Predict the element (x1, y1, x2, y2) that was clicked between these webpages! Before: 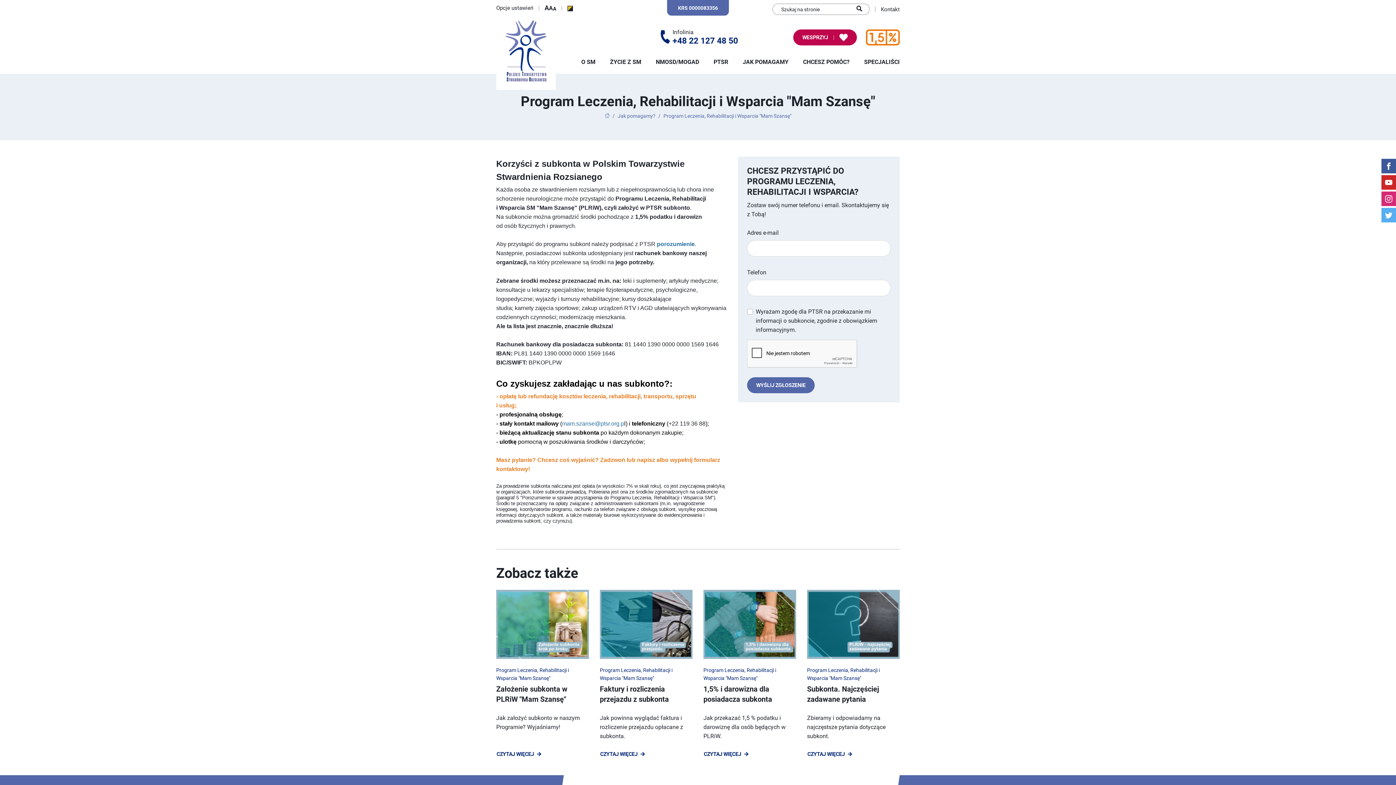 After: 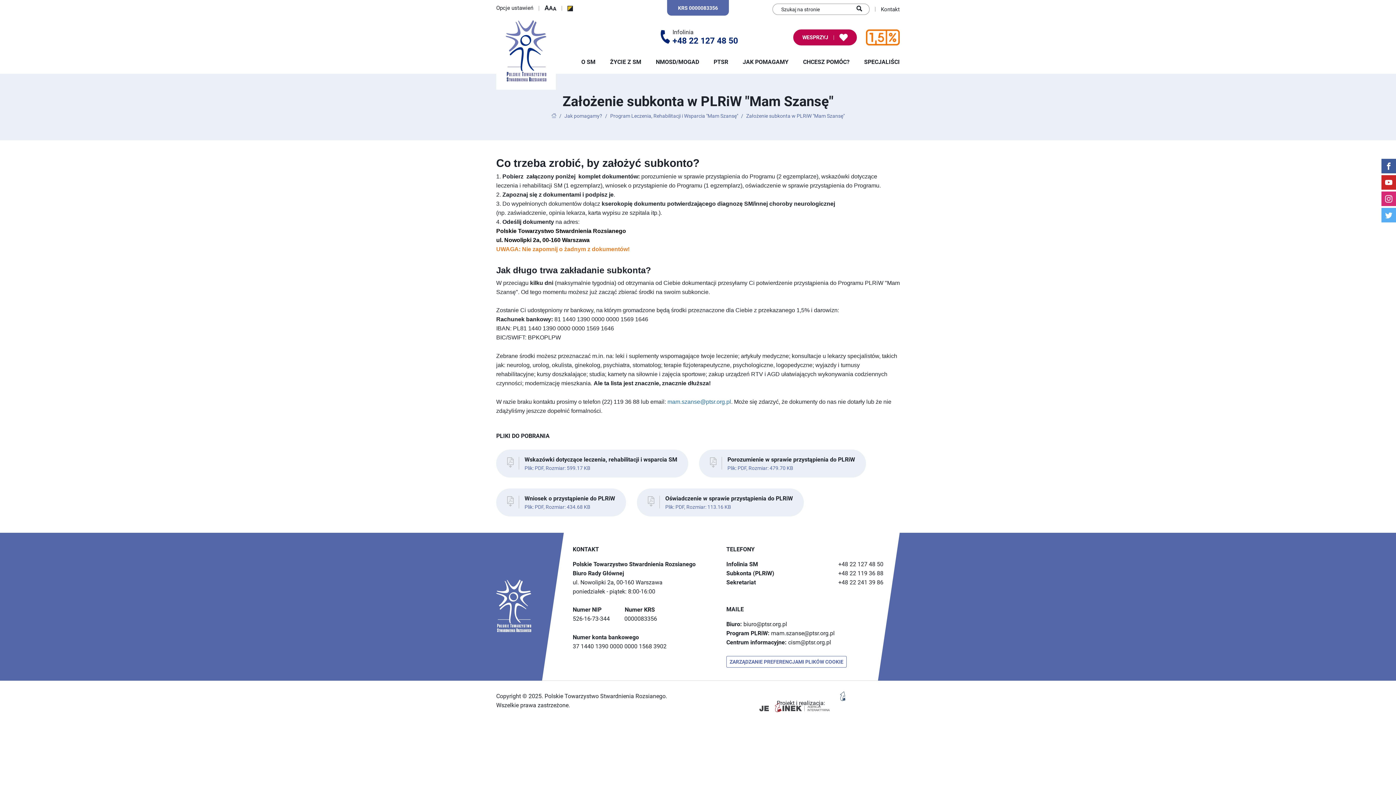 Action: bbox: (657, 241, 694, 247) label: porozumienie